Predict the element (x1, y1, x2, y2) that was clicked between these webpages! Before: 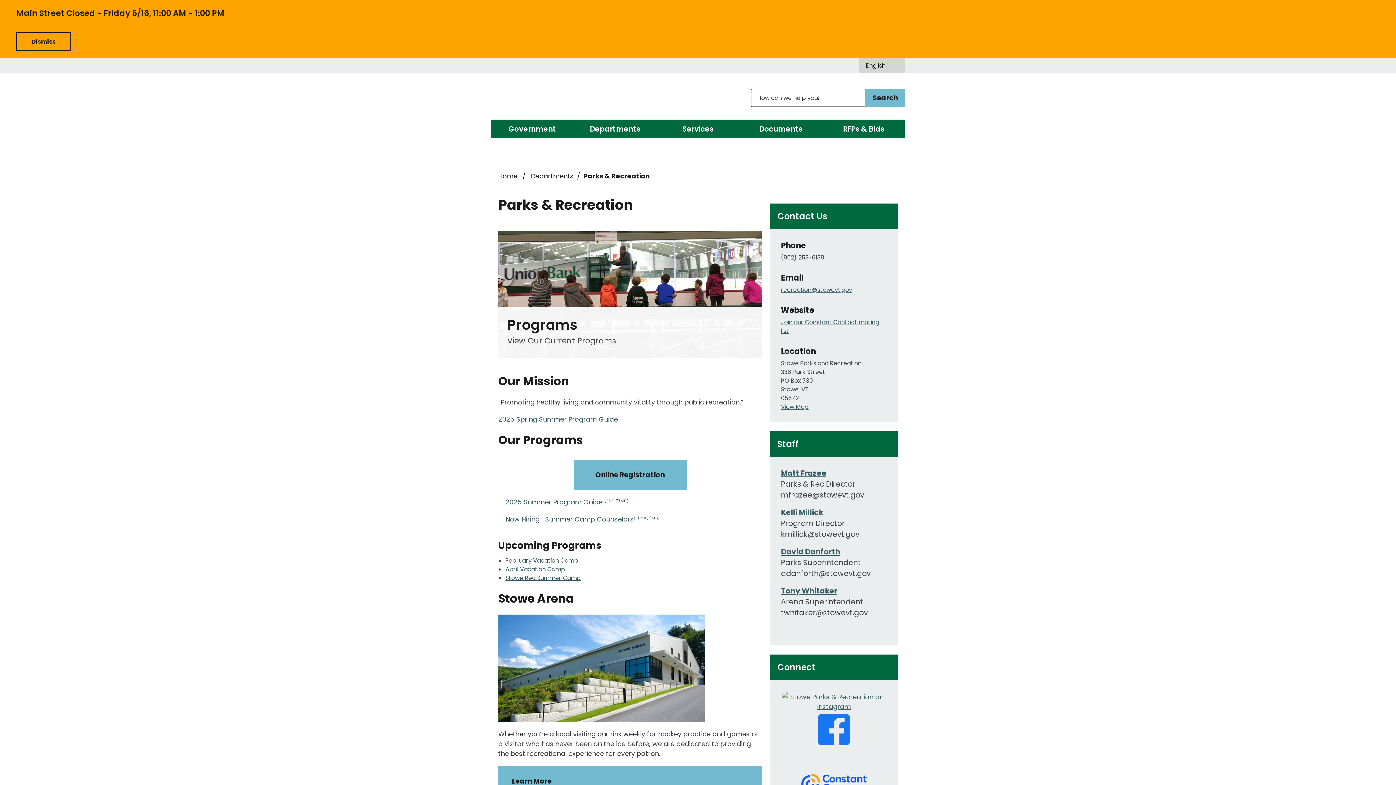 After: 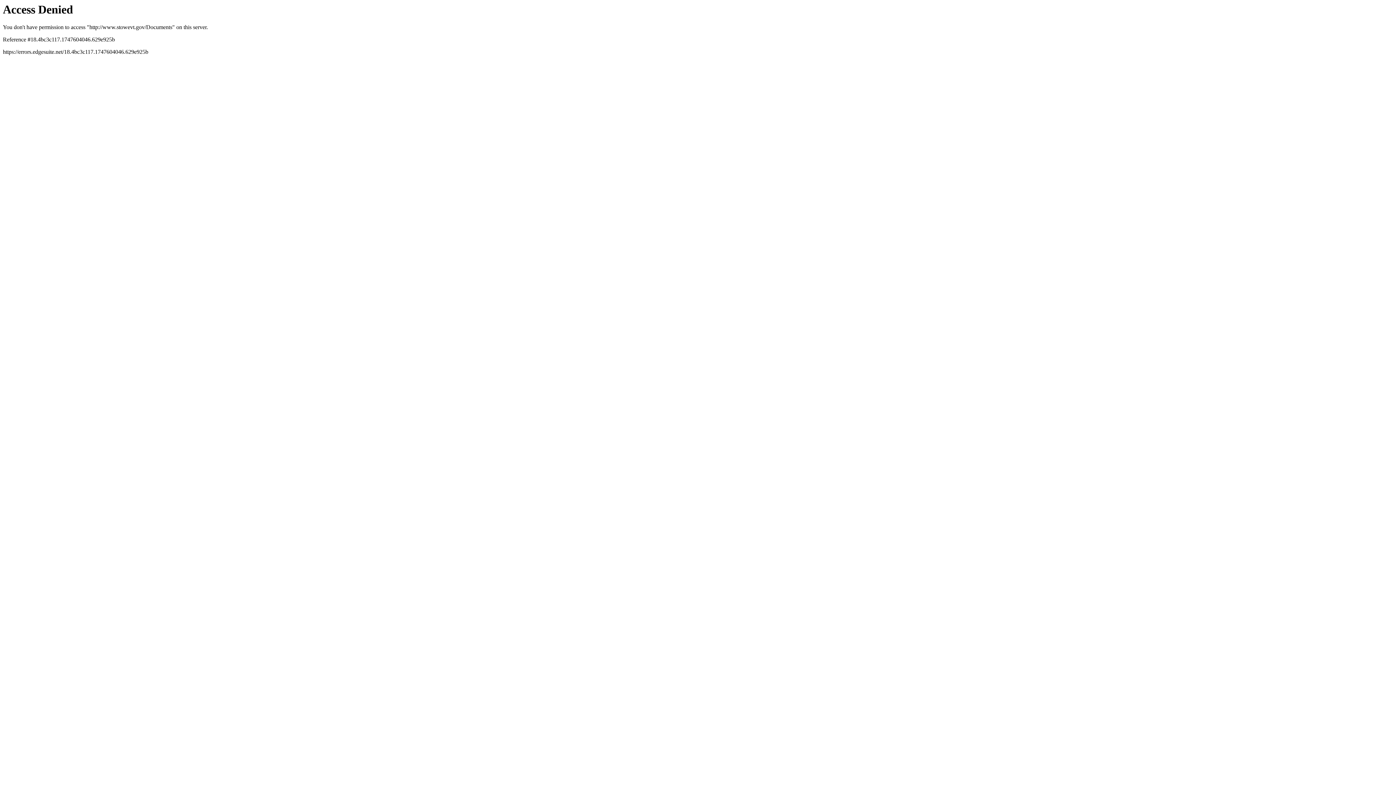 Action: bbox: (739, 119, 822, 137) label: Documents